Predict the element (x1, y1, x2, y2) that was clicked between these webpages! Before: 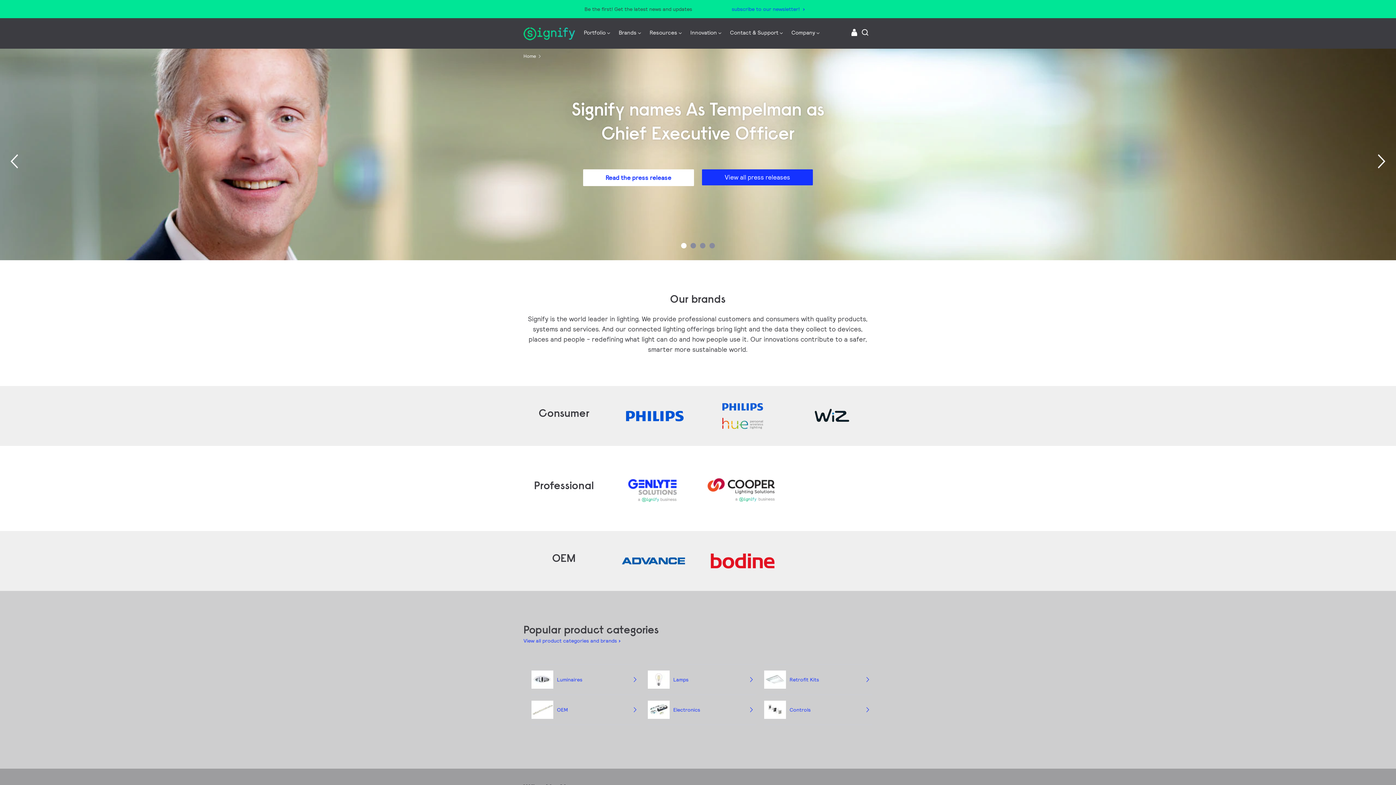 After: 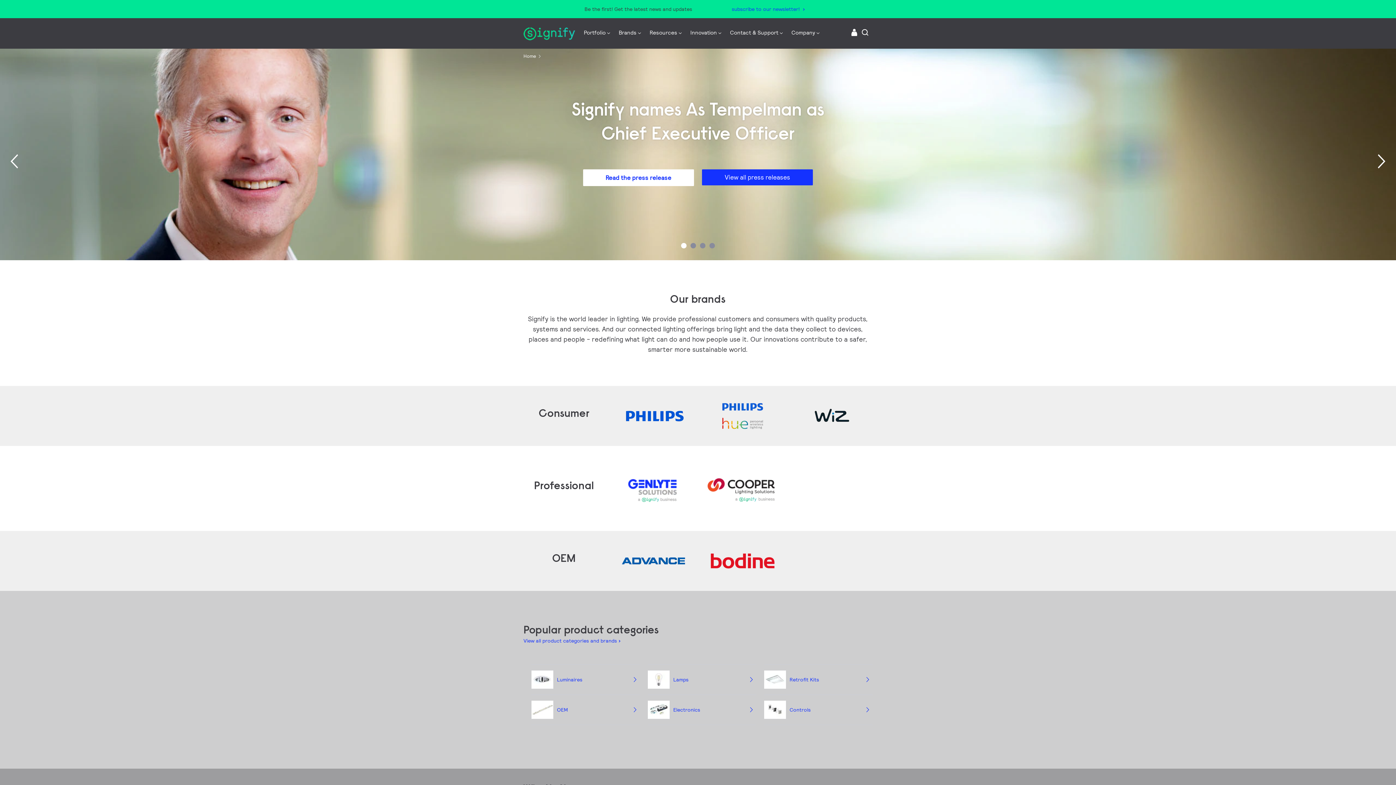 Action: bbox: (612, 393, 694, 438)